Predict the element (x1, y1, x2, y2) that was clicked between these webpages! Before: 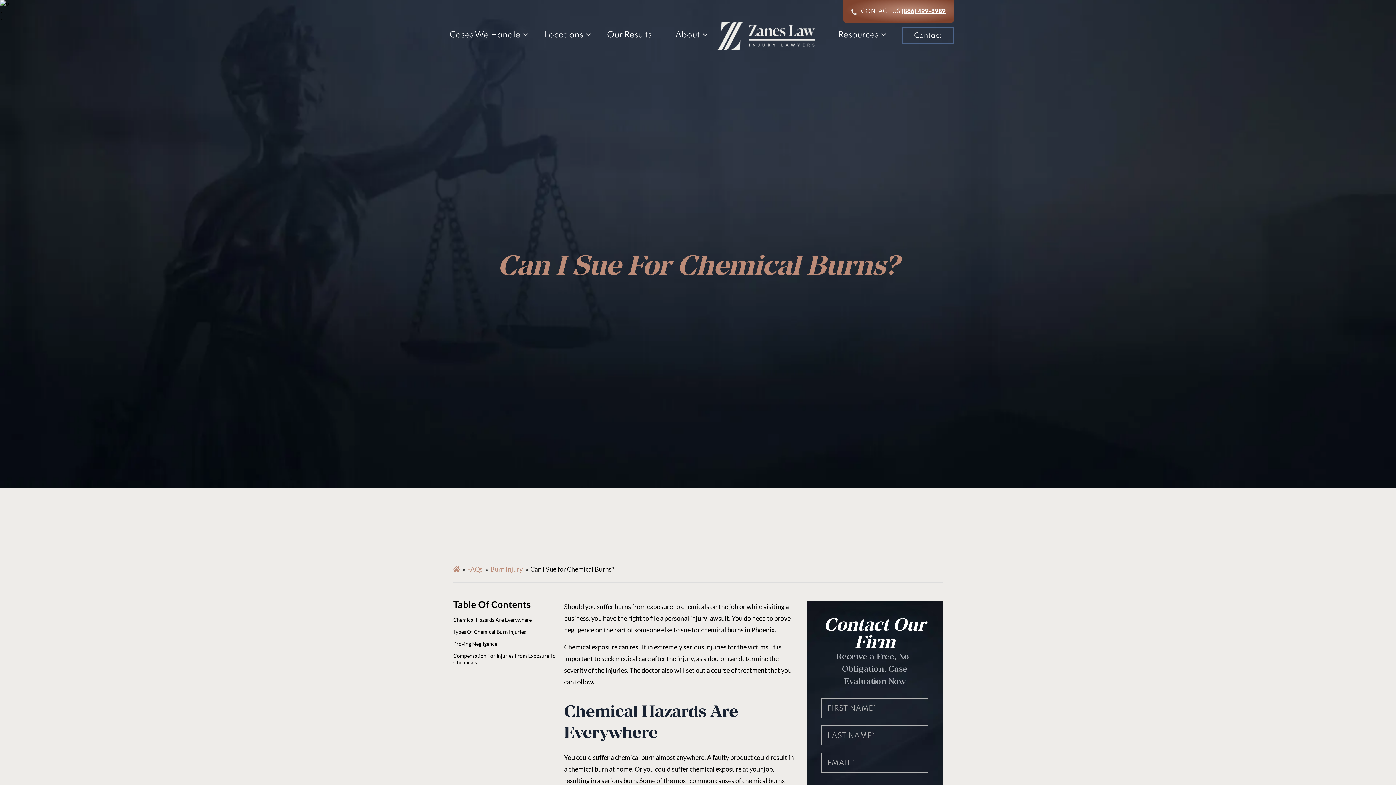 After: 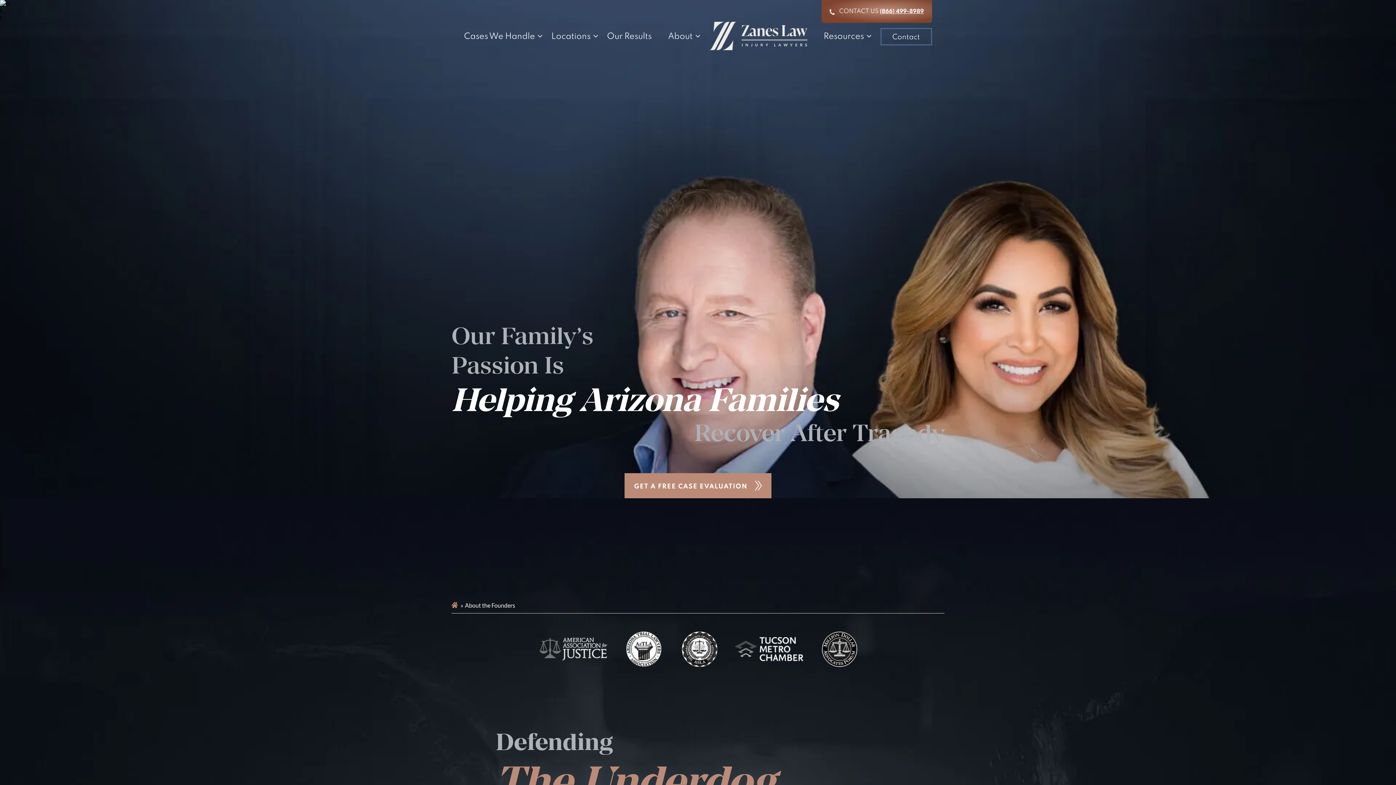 Action: label: About bbox: (675, 29, 700, 40)